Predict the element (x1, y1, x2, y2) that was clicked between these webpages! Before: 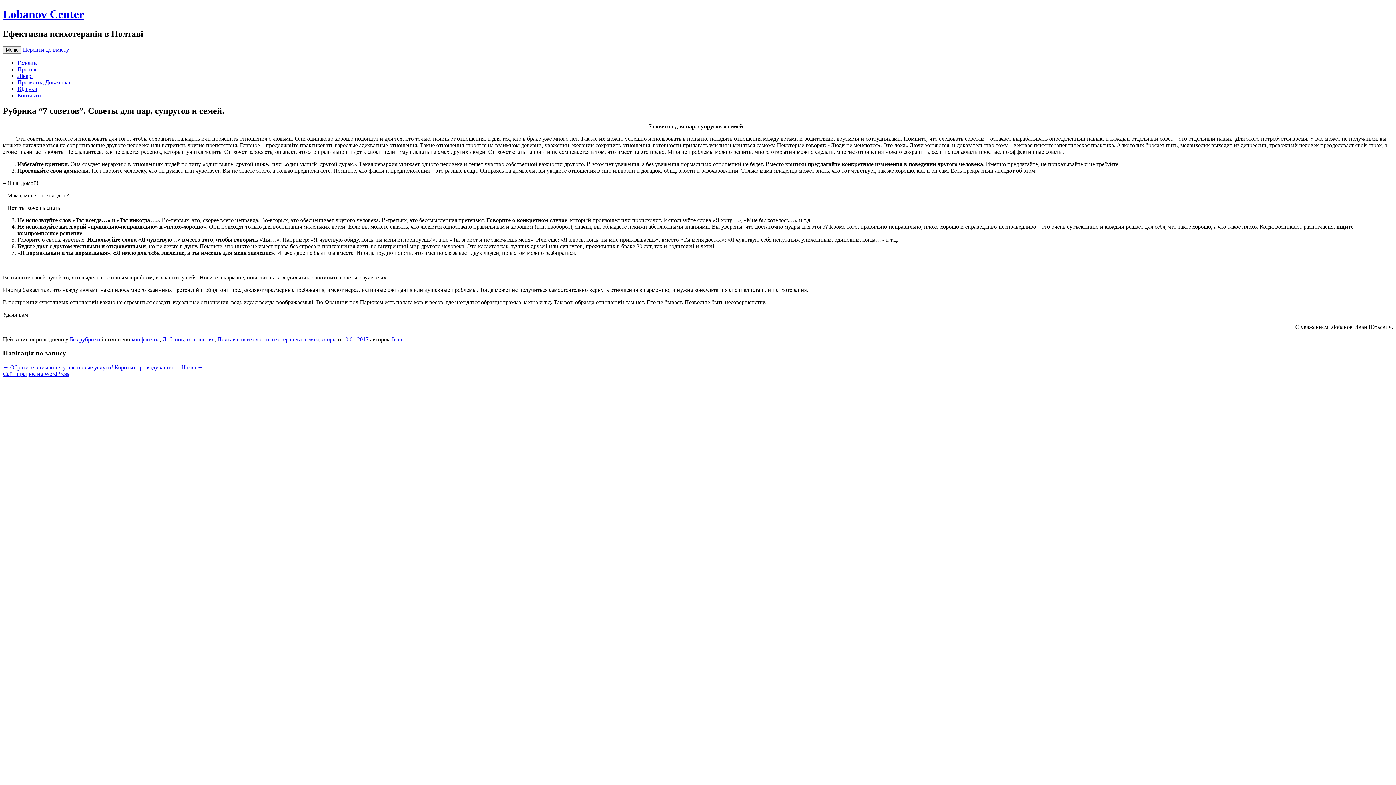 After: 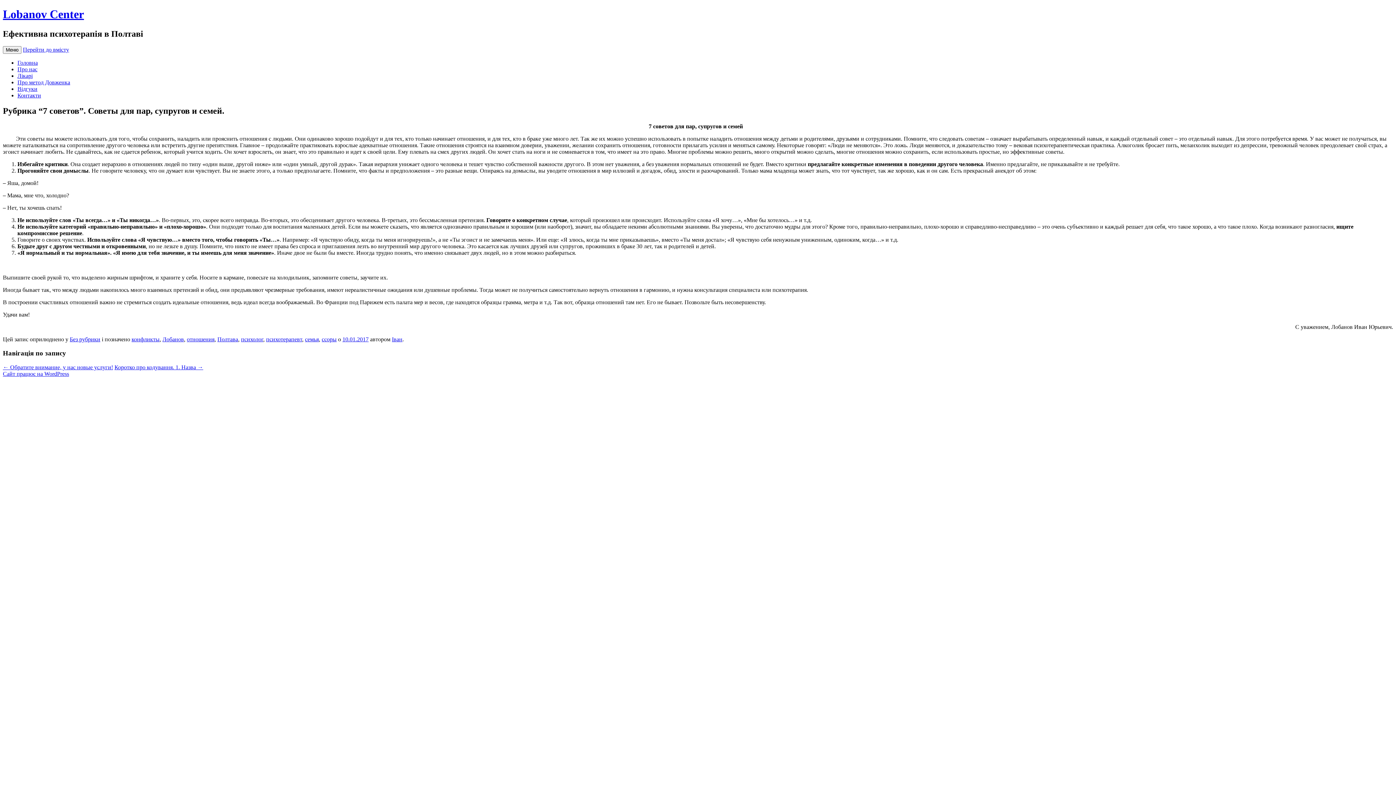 Action: label: Перейти до вмісту bbox: (22, 46, 69, 52)